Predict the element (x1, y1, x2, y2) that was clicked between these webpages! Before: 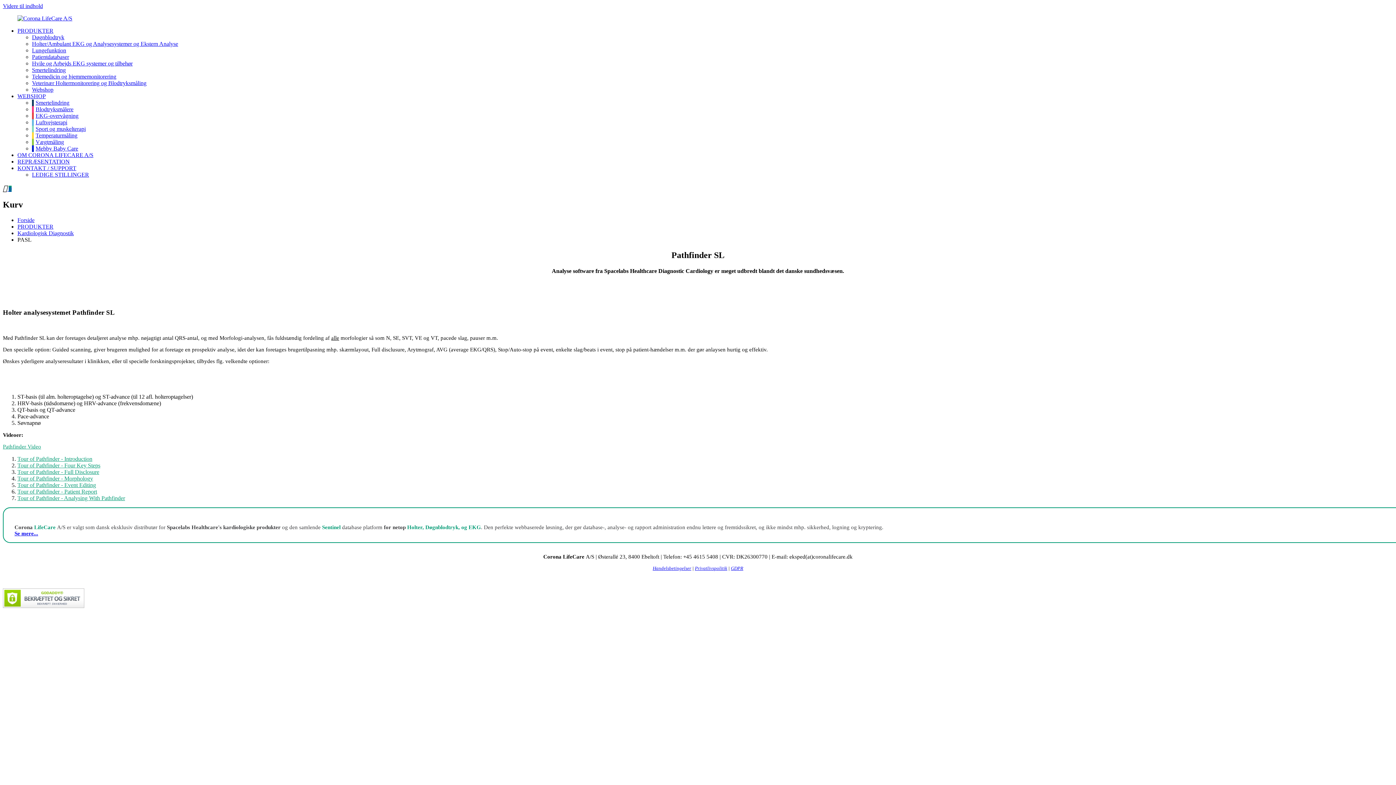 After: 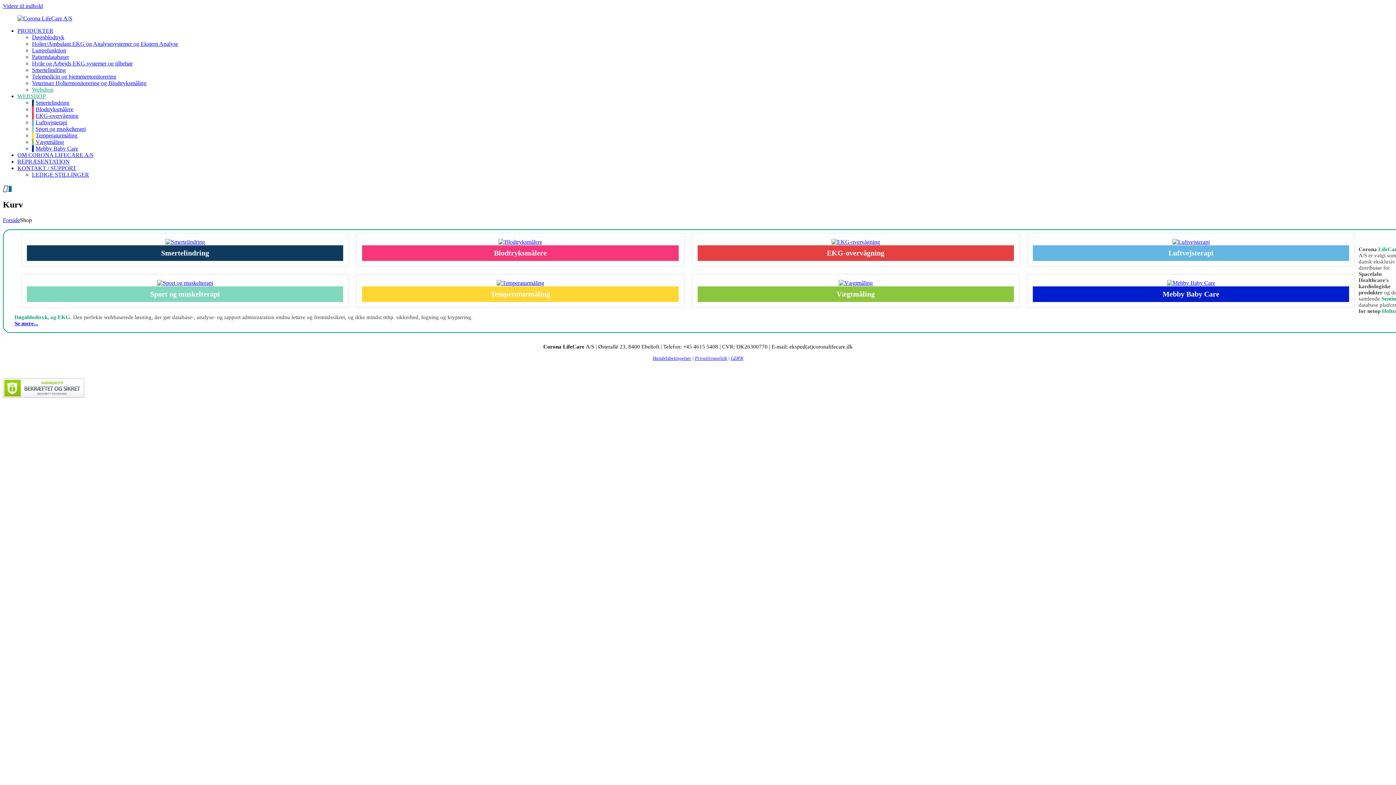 Action: bbox: (17, 93, 45, 99) label: WEBSHOP